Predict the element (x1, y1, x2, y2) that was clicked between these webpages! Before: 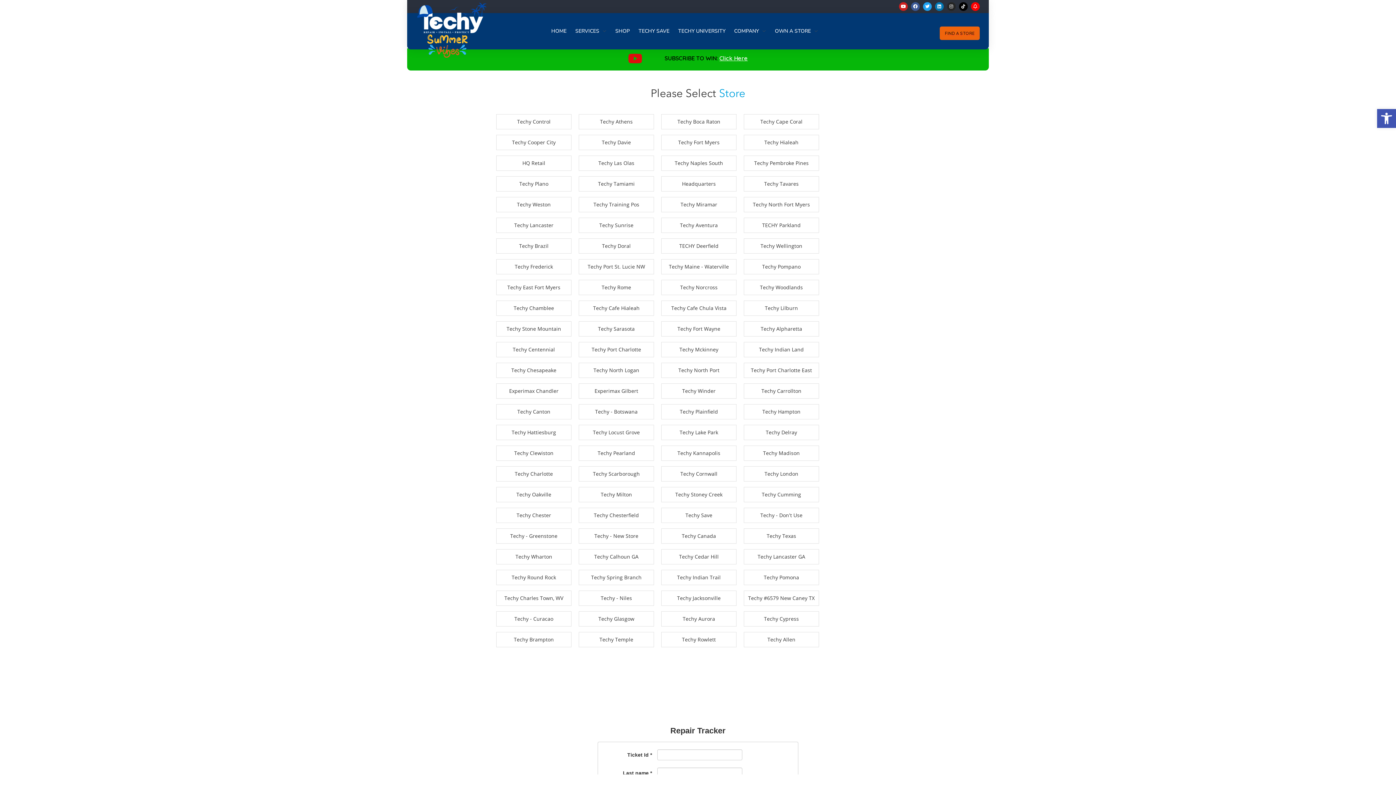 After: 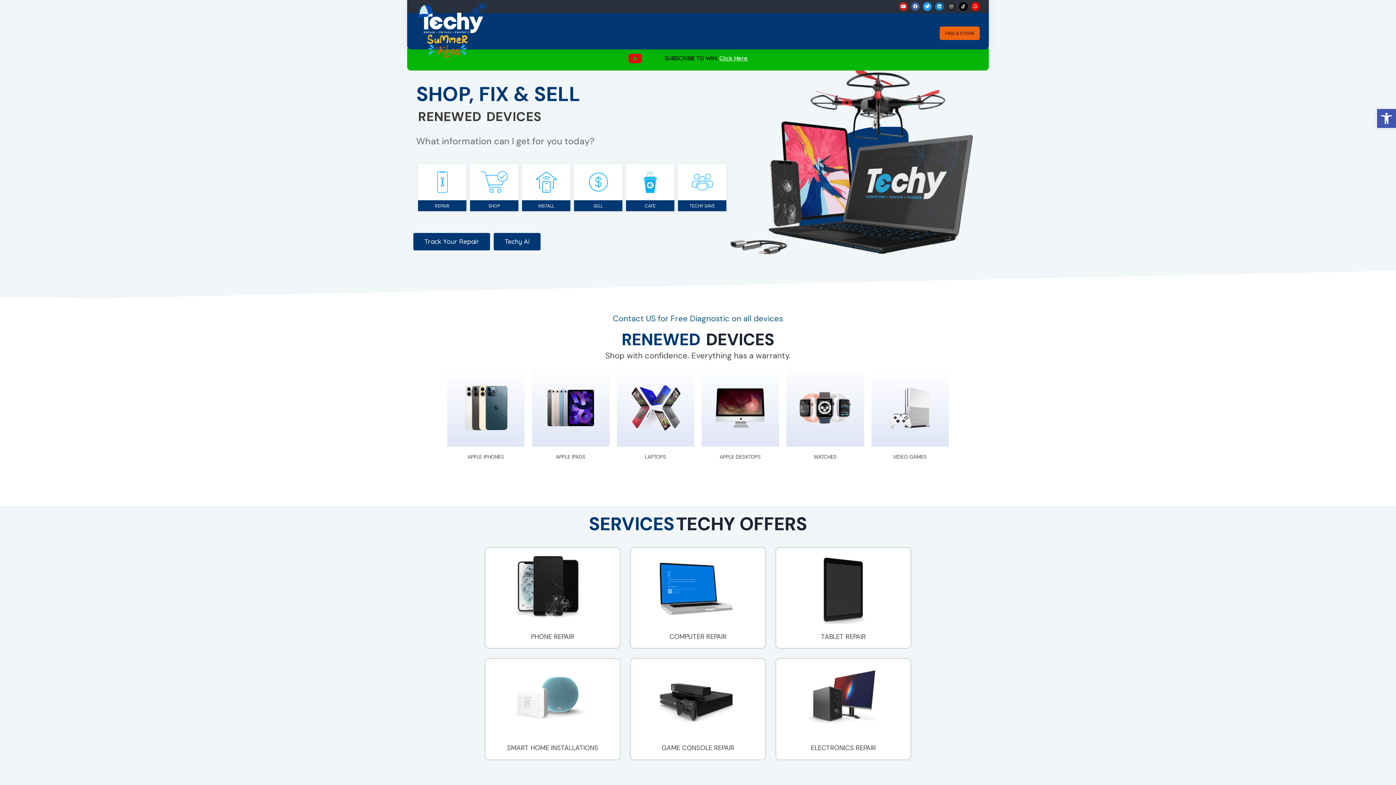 Action: label: HOME bbox: (547, 25, 571, 37)